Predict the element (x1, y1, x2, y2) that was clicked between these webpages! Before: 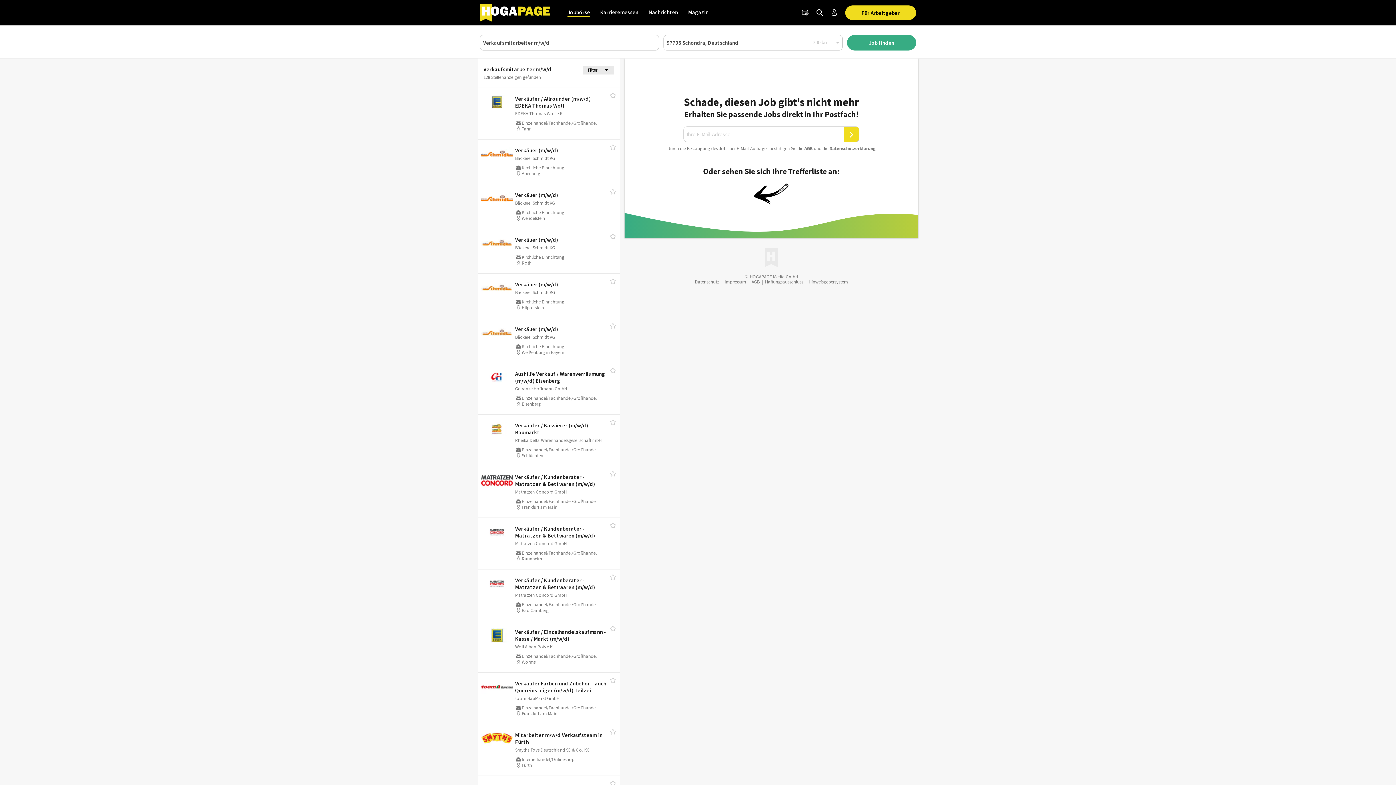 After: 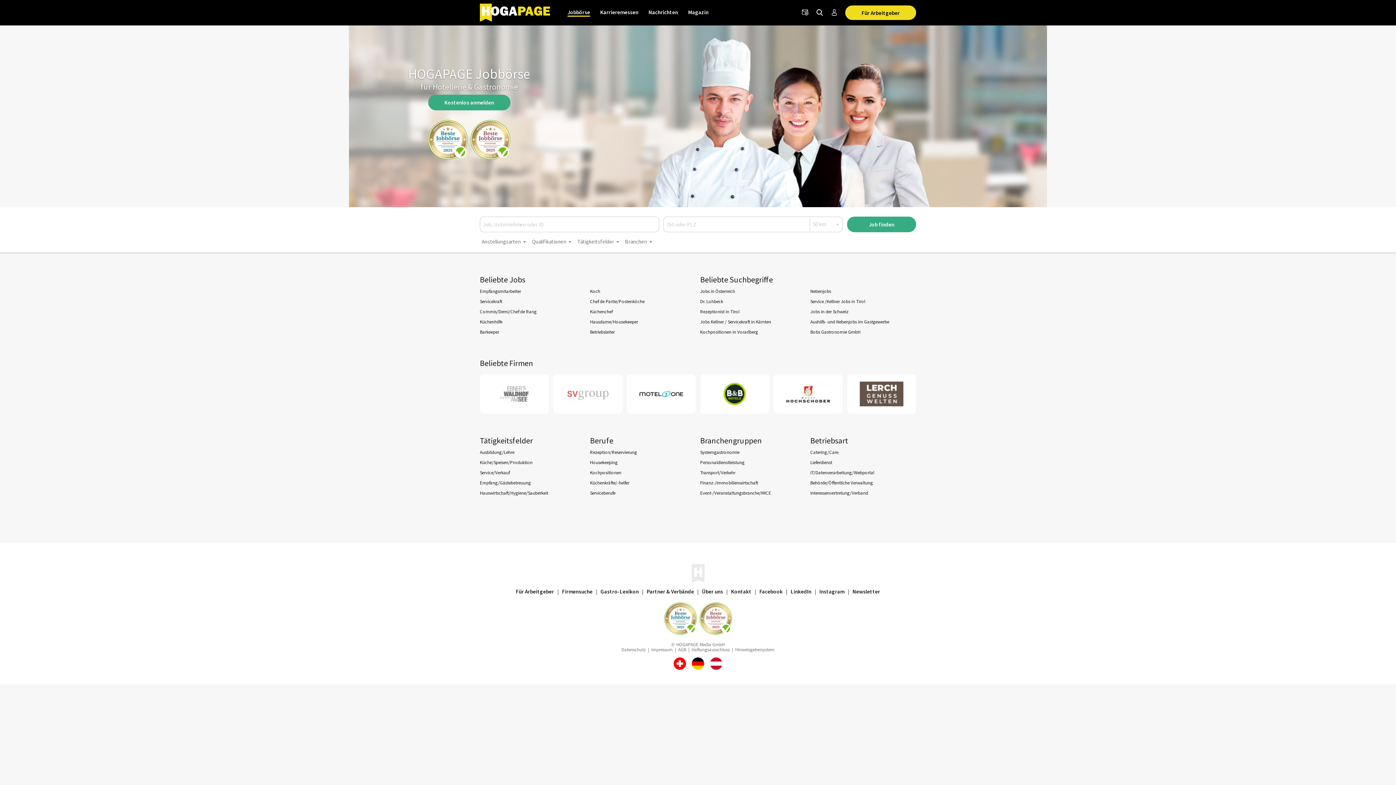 Action: bbox: (567, 8, 590, 16) label: Jobbörse